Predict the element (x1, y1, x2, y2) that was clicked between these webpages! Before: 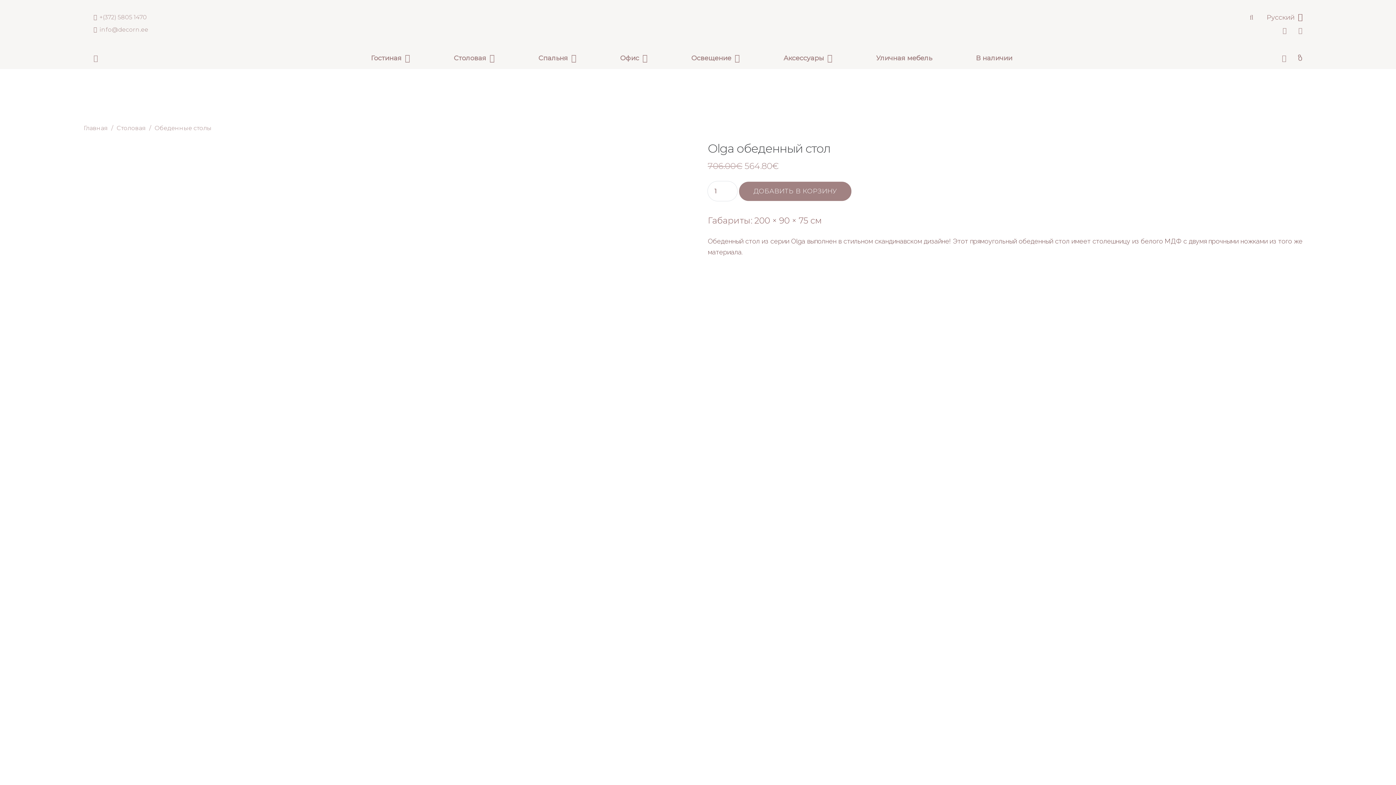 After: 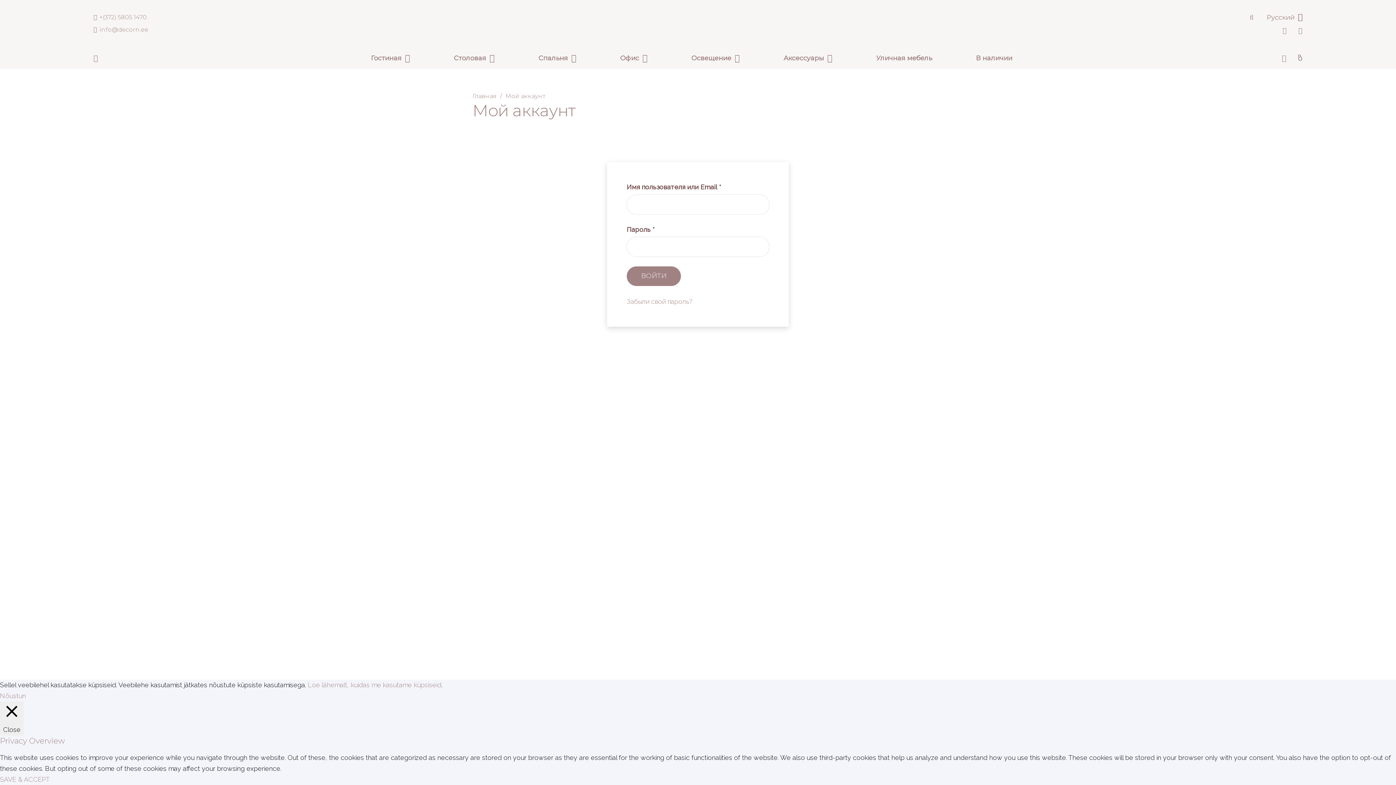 Action: label: Ссылка bbox: (1298, 53, 1302, 62)